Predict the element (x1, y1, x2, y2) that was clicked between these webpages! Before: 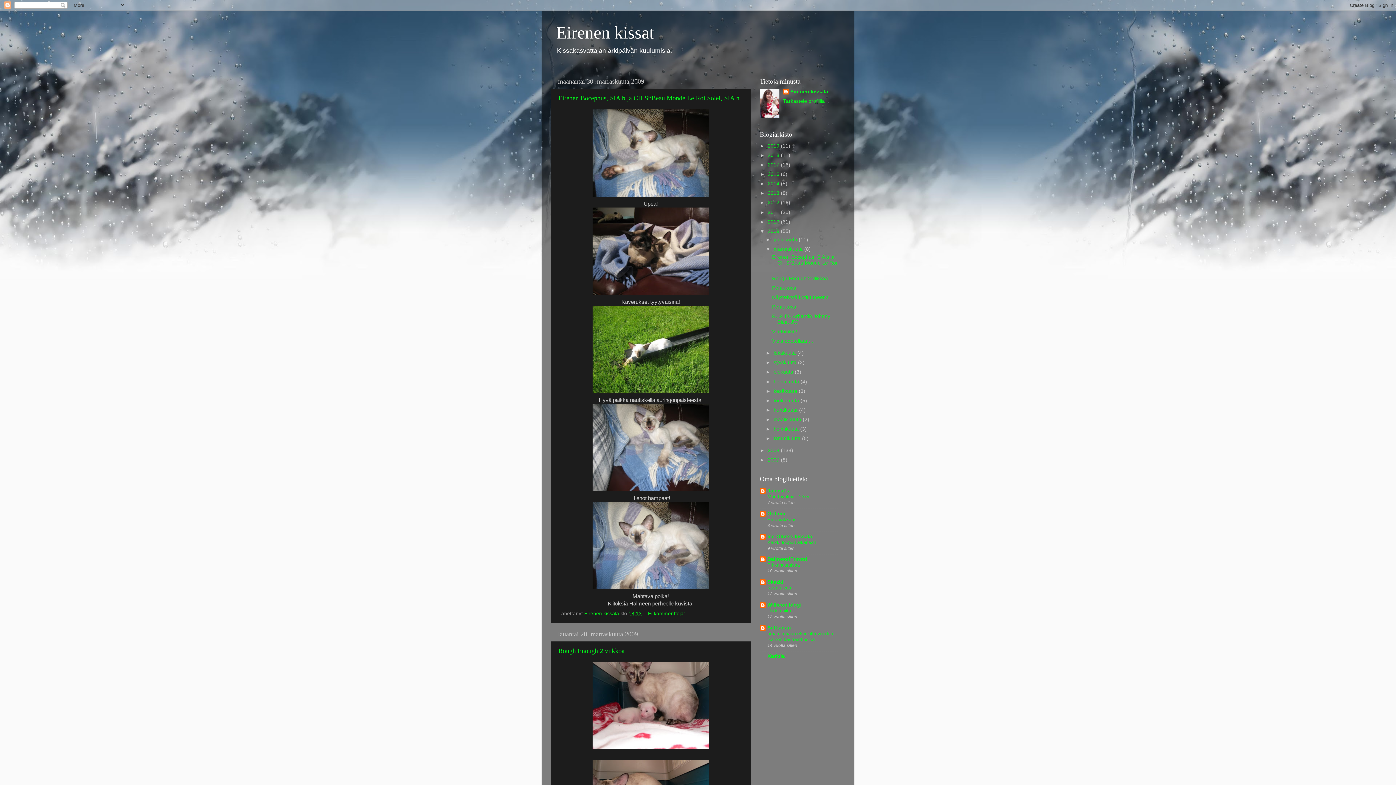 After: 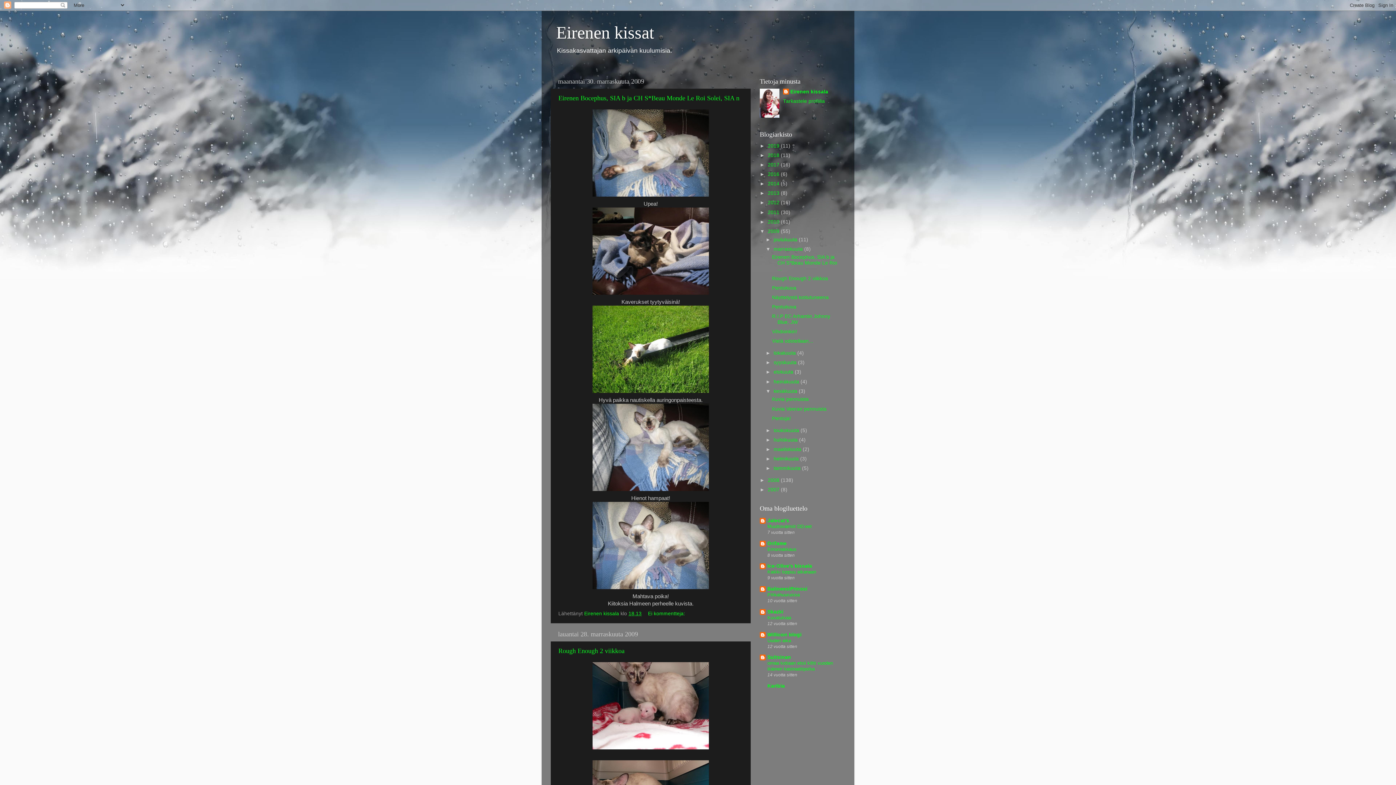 Action: bbox: (765, 388, 773, 394) label: ►  